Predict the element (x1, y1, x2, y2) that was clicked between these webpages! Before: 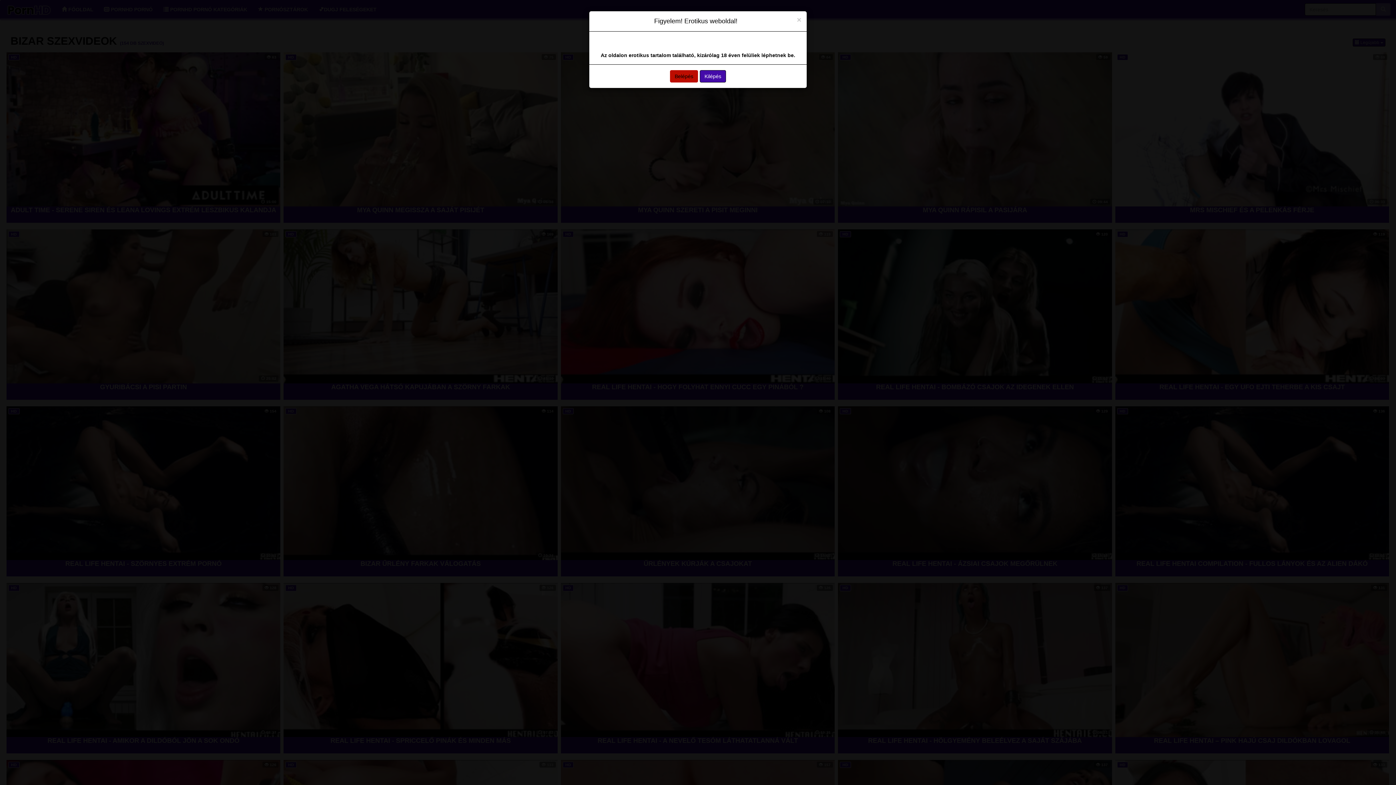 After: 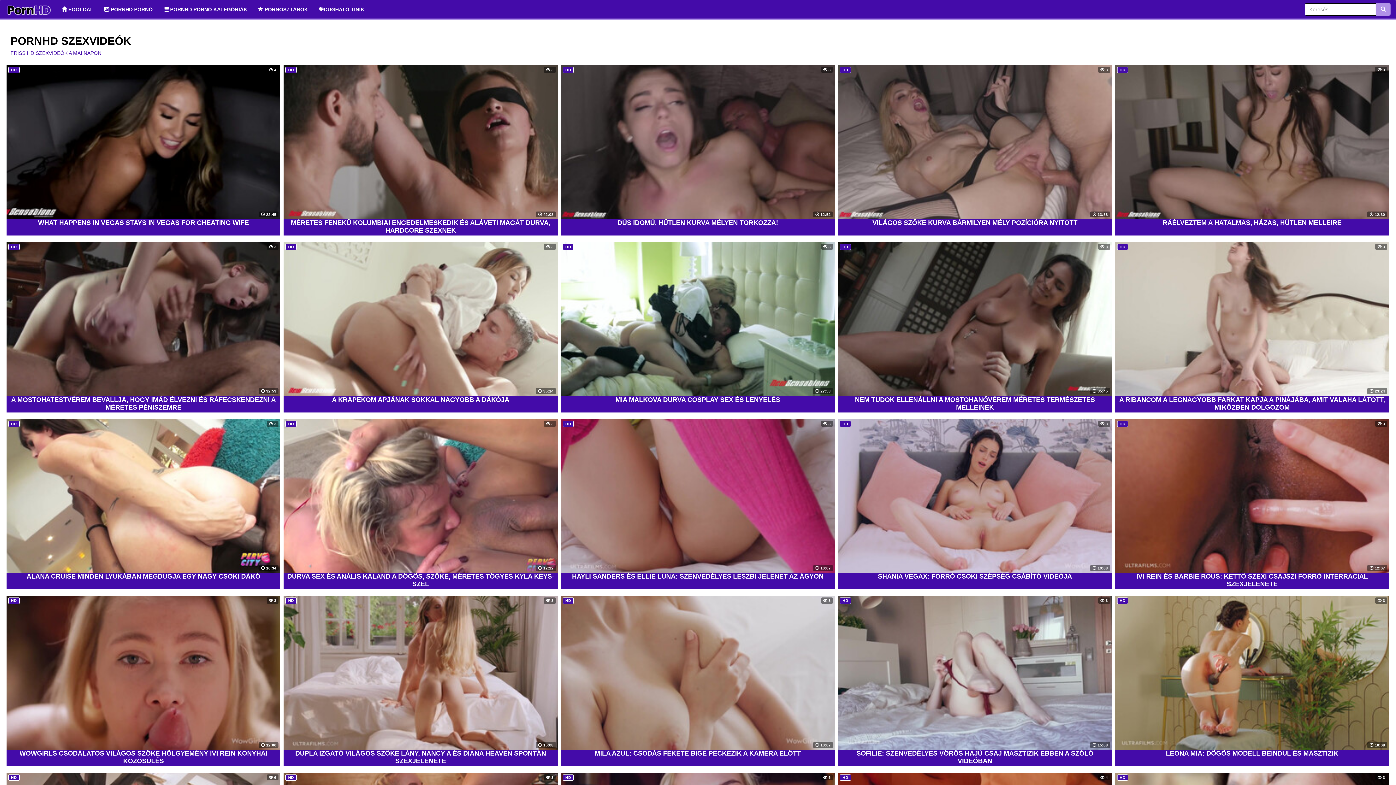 Action: label: Belépés bbox: (670, 70, 698, 82)